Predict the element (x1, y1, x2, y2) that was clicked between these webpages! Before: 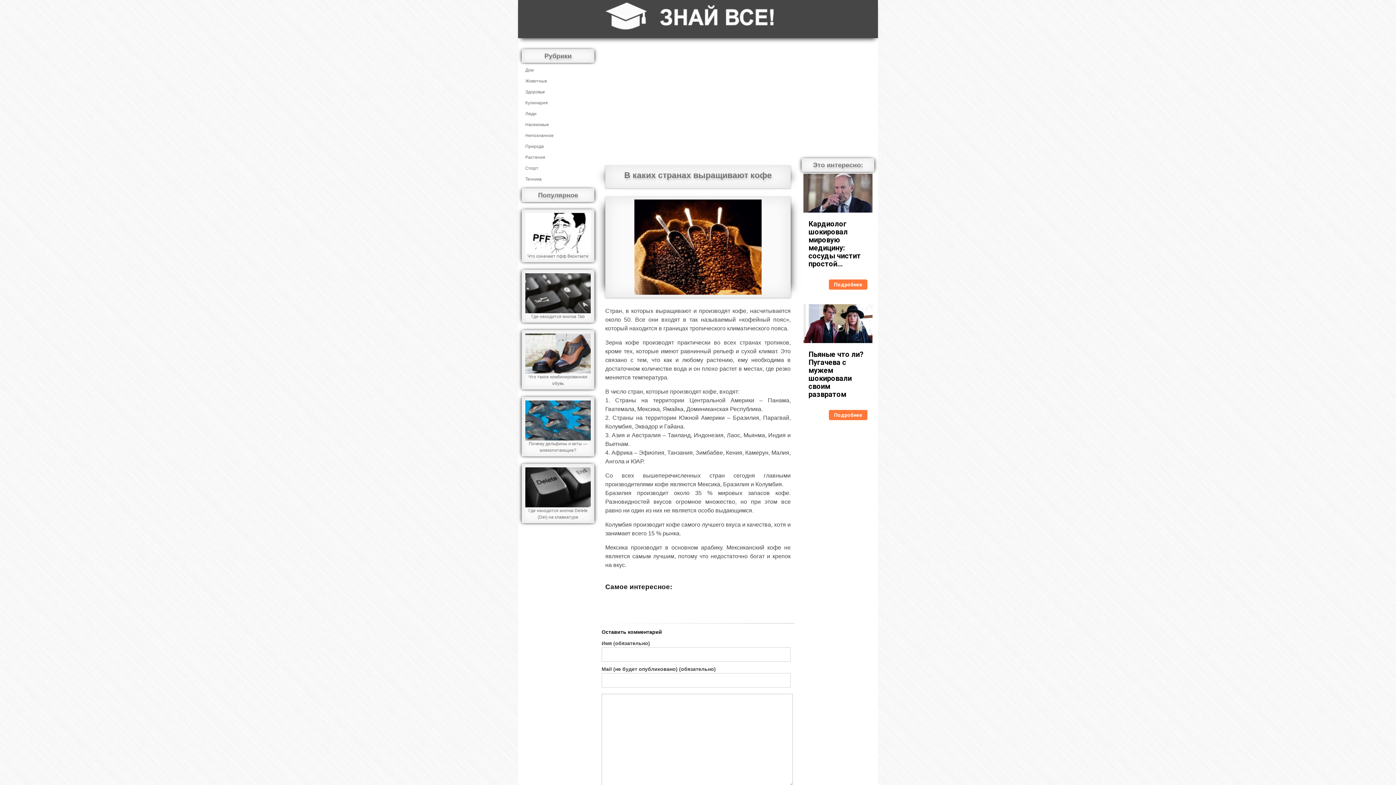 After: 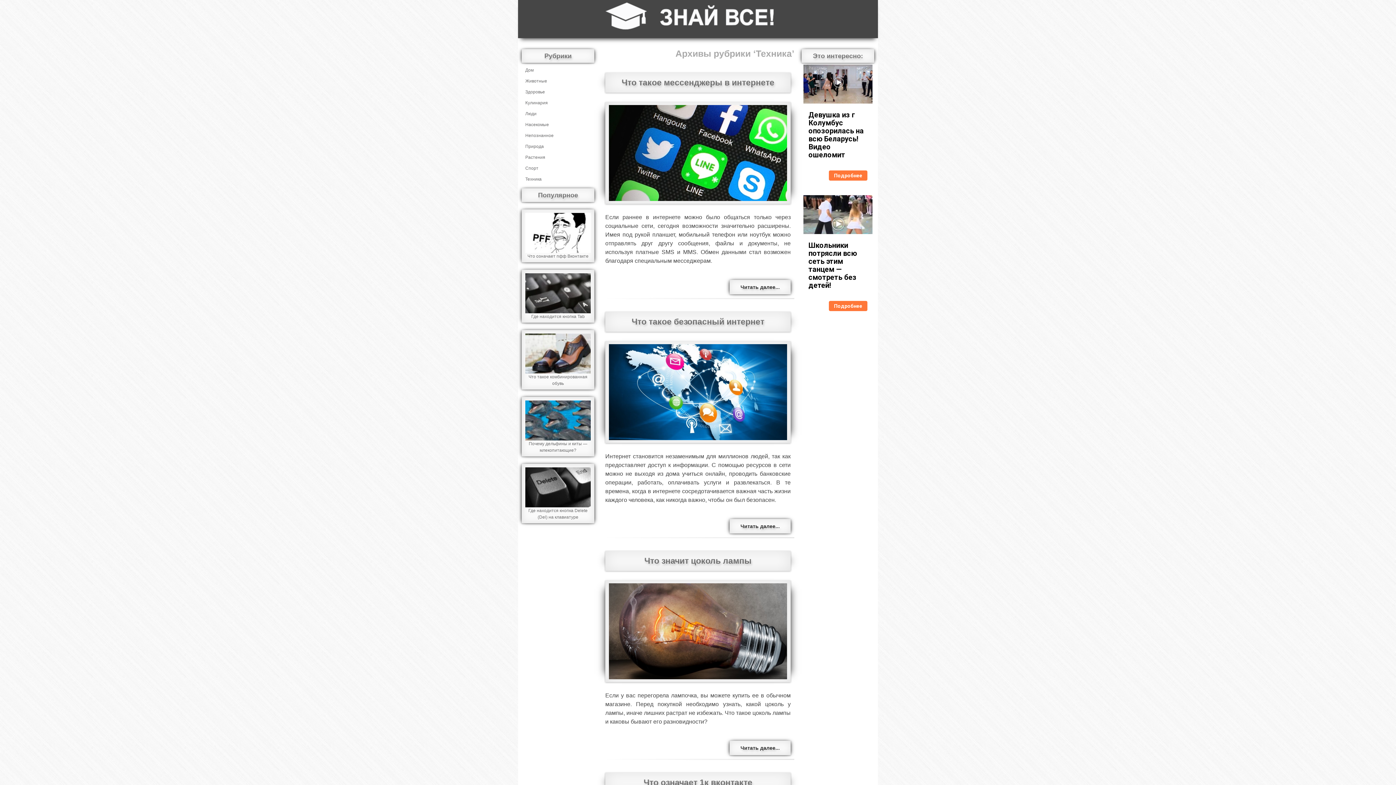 Action: bbox: (525, 176, 541, 181) label: Техника